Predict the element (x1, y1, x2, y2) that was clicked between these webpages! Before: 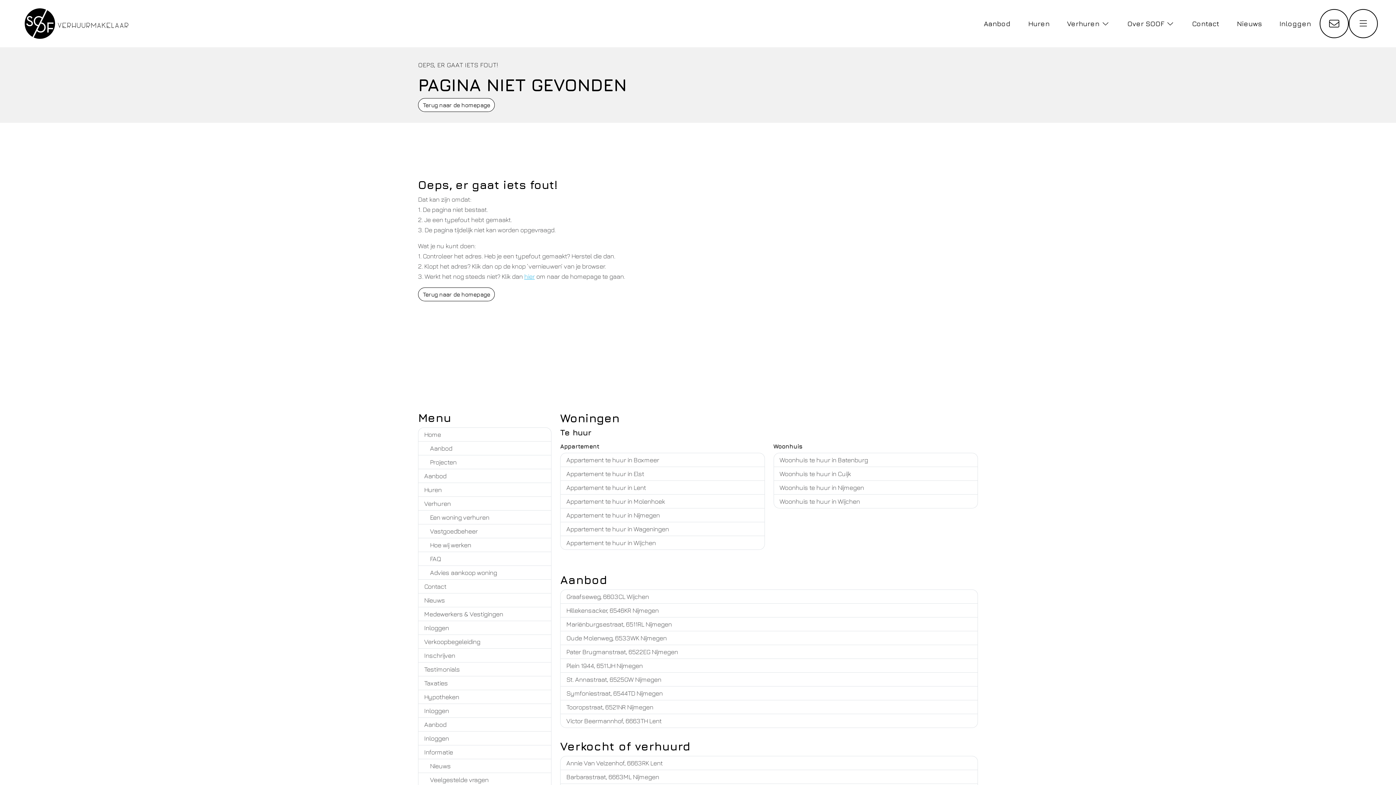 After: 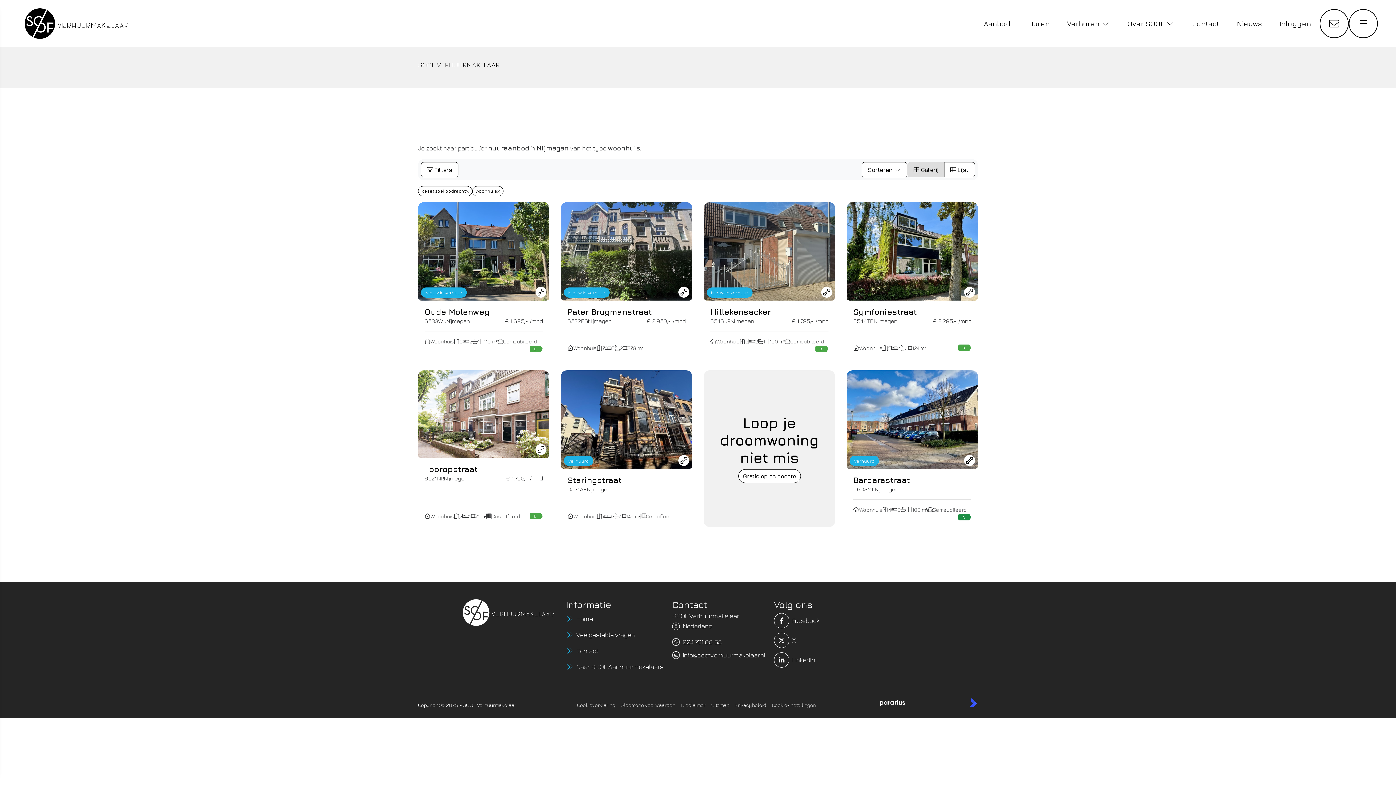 Action: bbox: (773, 481, 978, 495) label: Woonhuis te huur in Nijmegen